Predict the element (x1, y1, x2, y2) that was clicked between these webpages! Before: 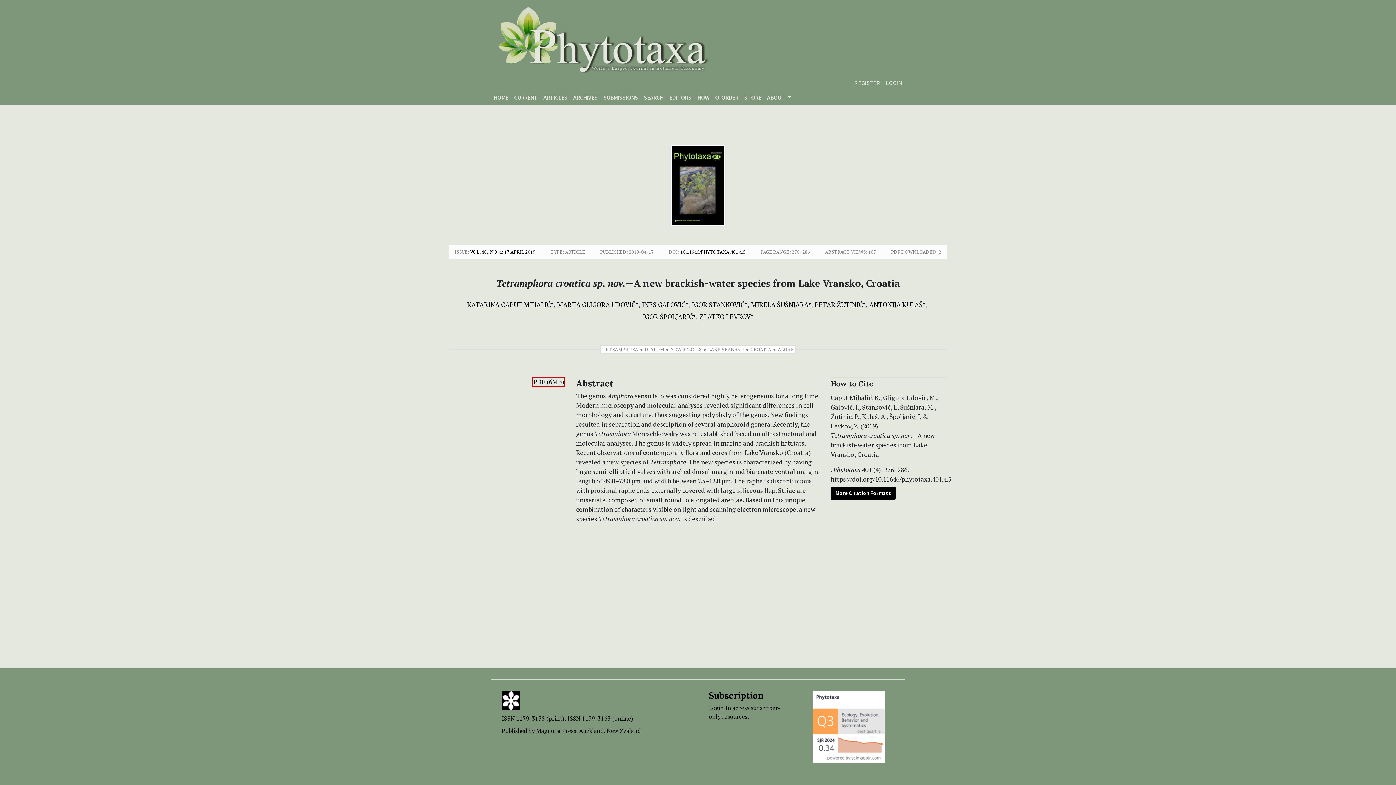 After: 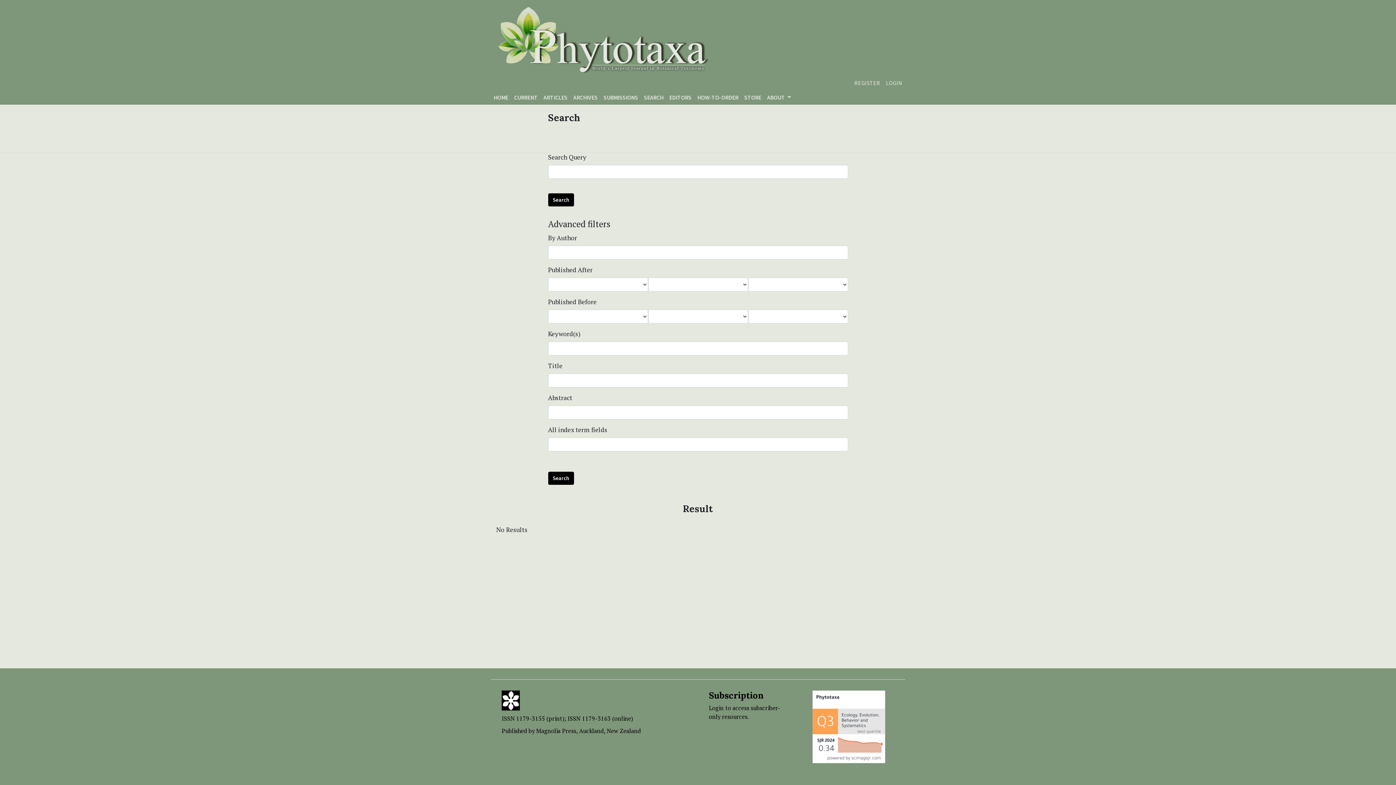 Action: label: SEARCH bbox: (641, 90, 666, 104)